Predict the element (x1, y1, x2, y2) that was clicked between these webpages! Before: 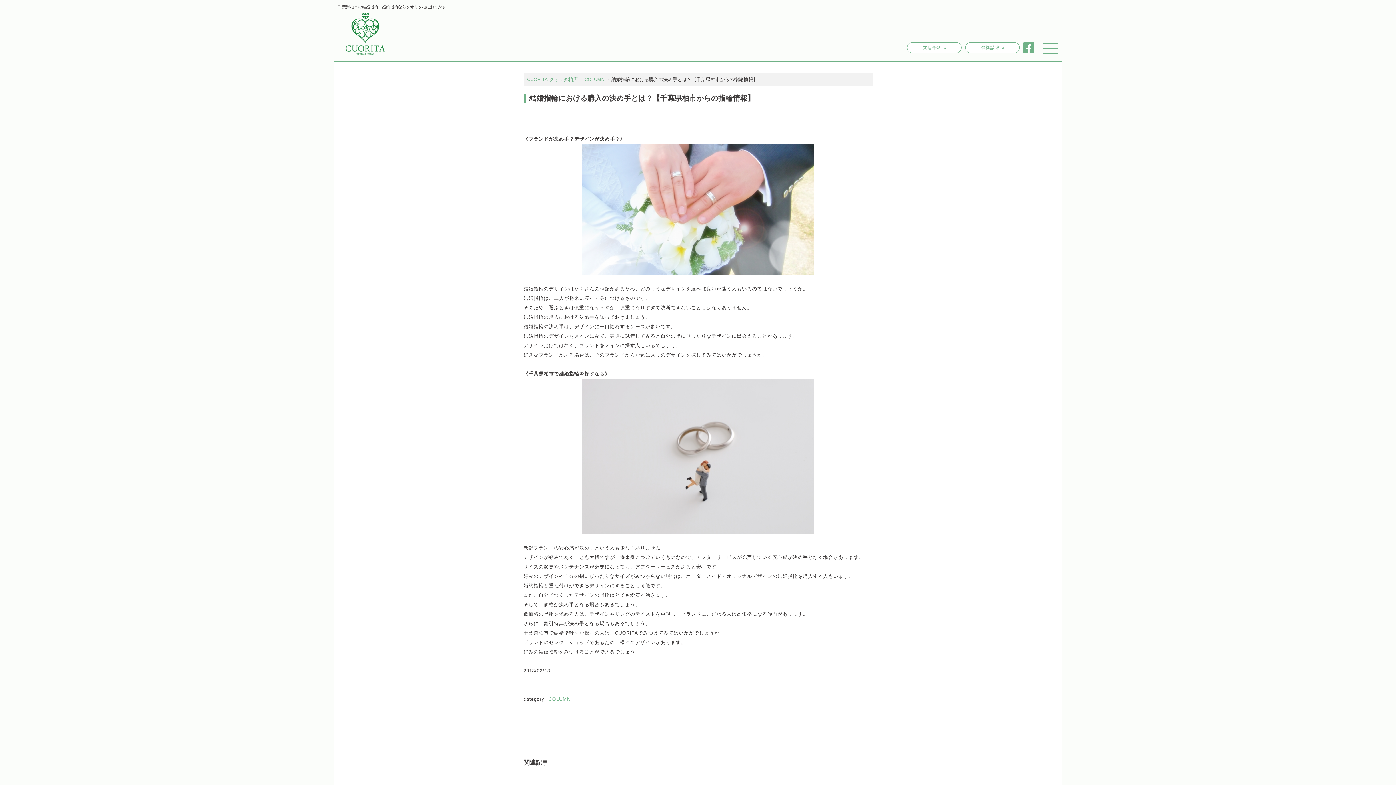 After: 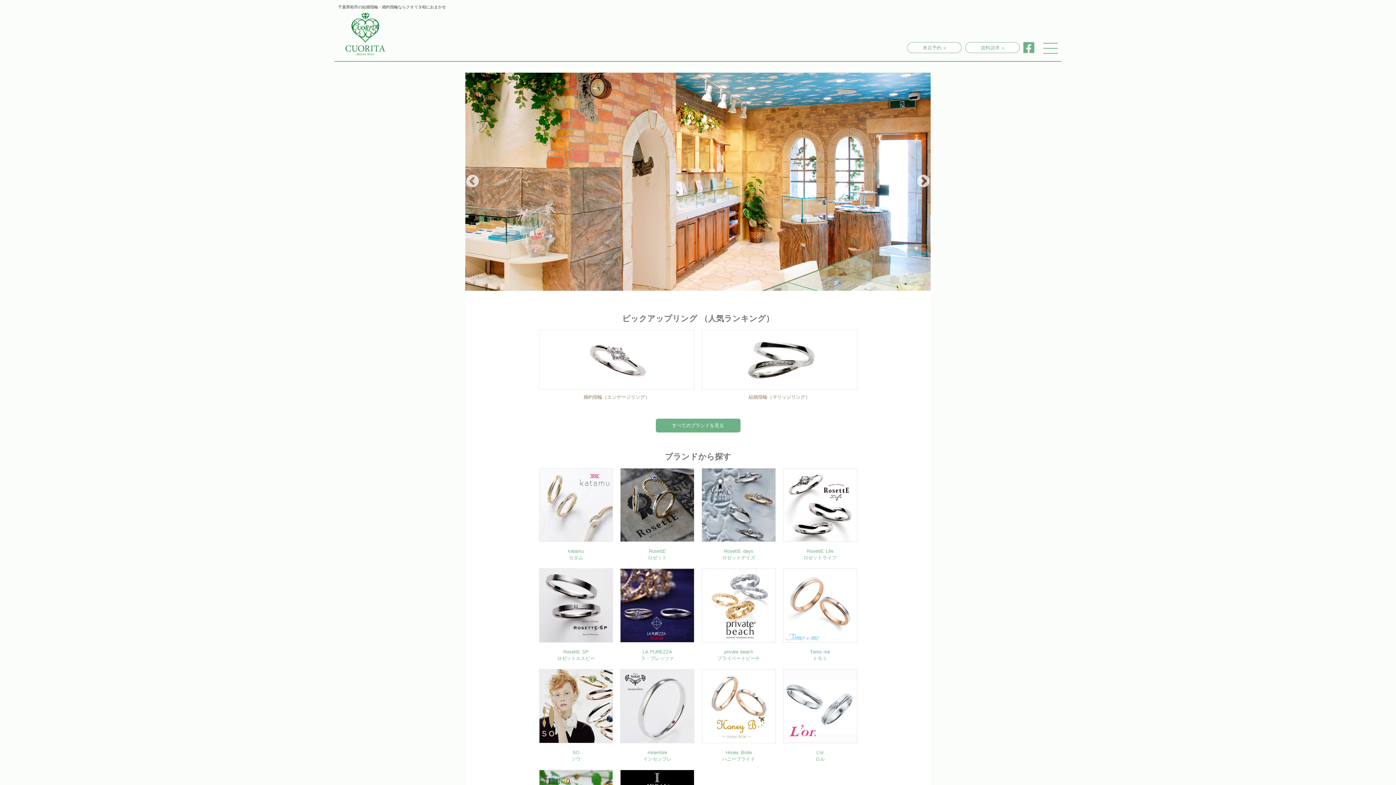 Action: bbox: (345, 51, 385, 59)